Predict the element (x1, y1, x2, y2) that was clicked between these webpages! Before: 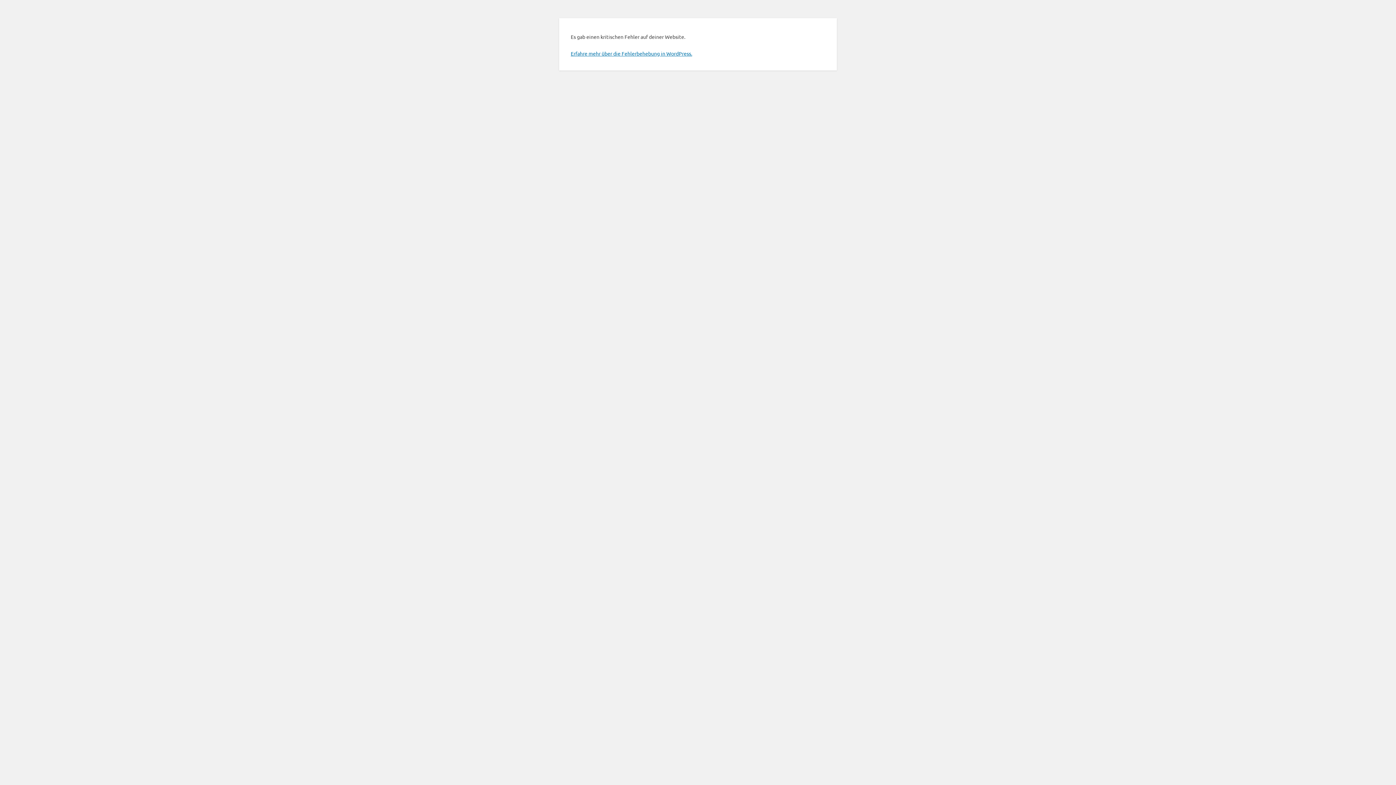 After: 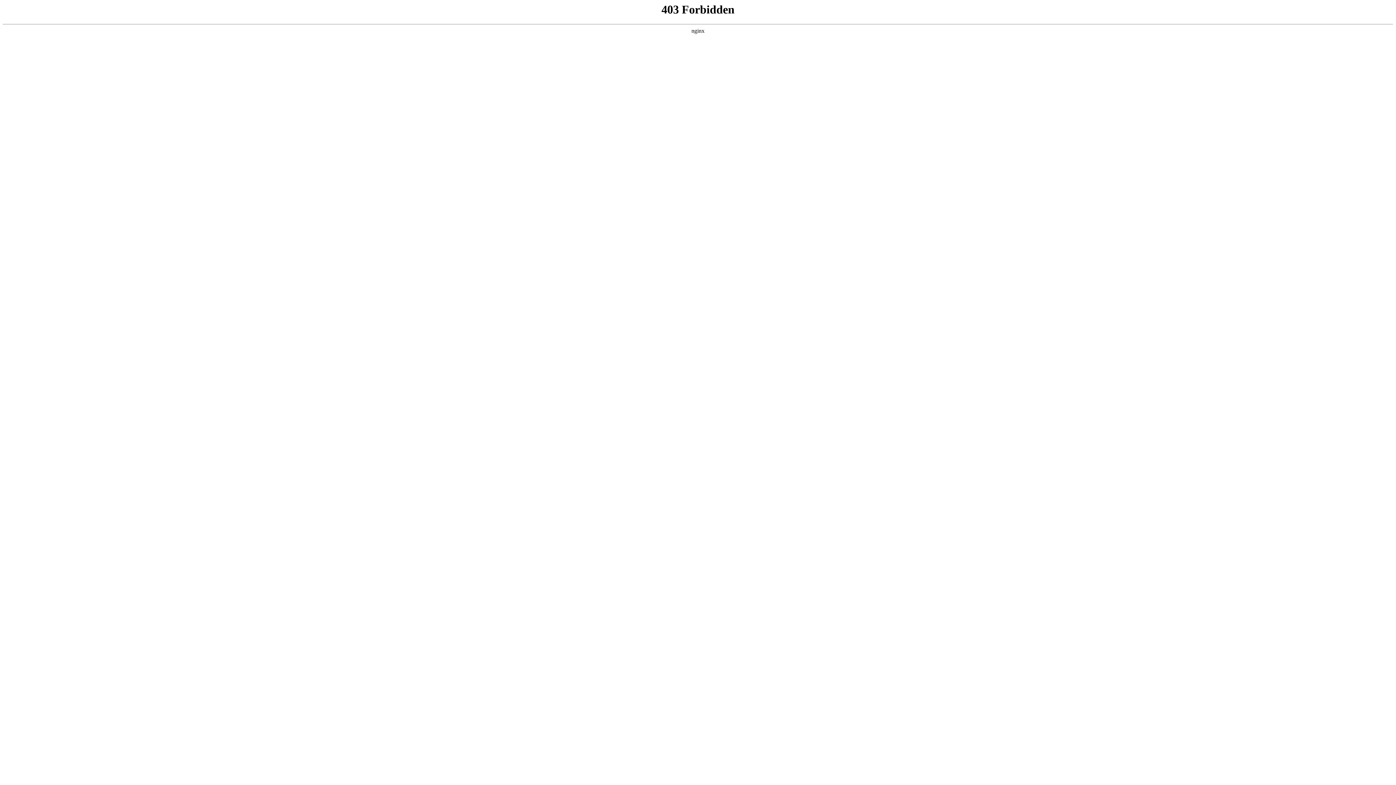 Action: label: Erfahre mehr über die Fehlerbehebung in WordPress. bbox: (570, 50, 692, 56)